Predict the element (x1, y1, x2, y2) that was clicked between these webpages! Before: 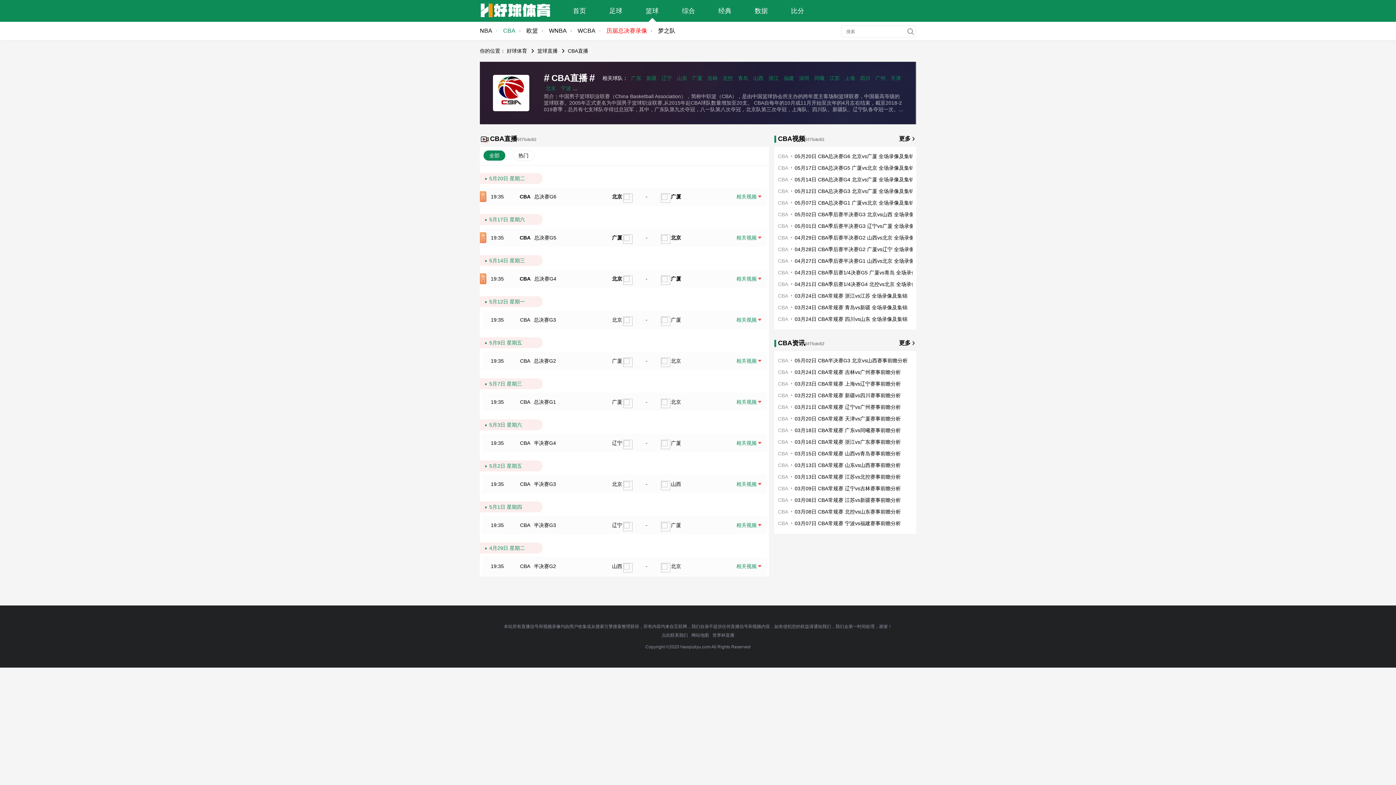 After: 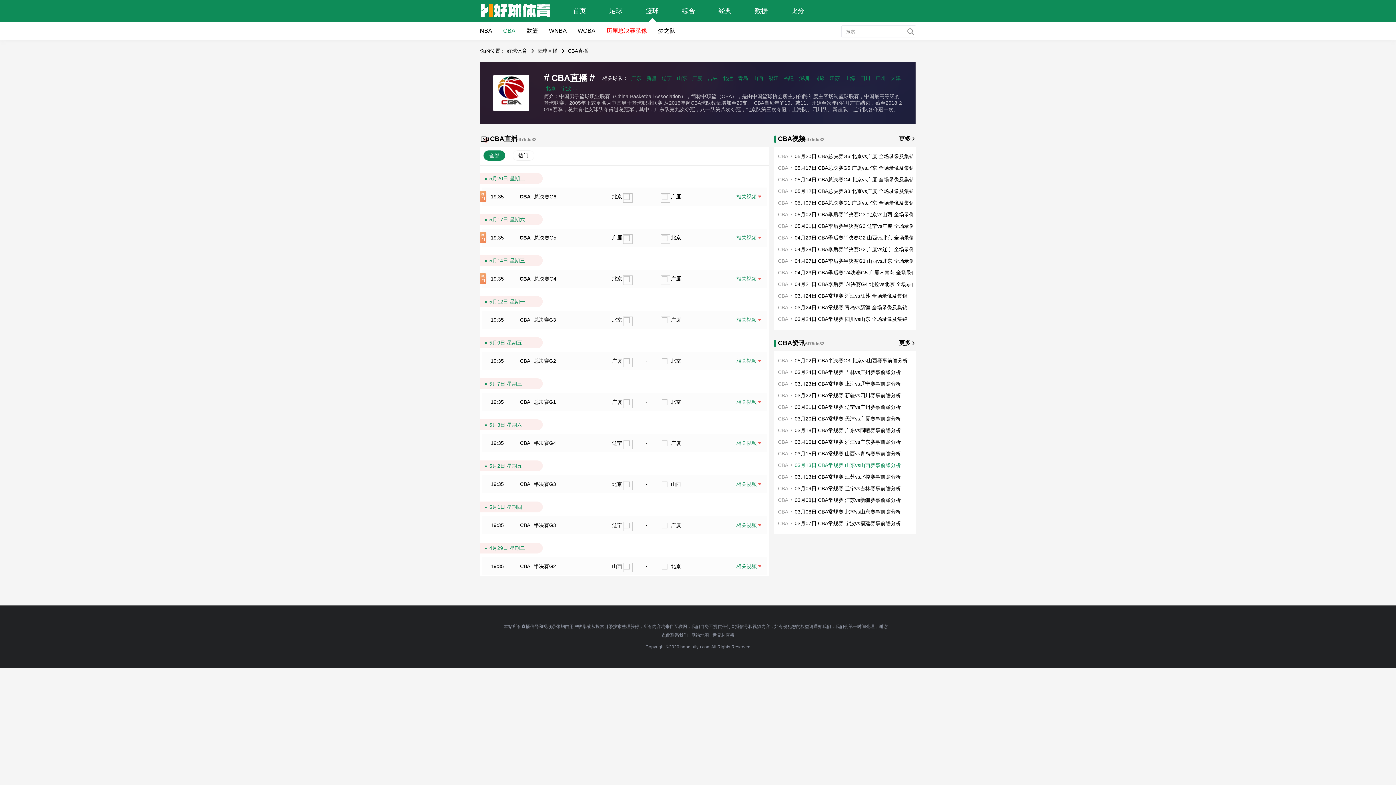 Action: bbox: (794, 462, 901, 468) label: 03月13日 CBA常规赛 山东vs山西赛事前瞻分析